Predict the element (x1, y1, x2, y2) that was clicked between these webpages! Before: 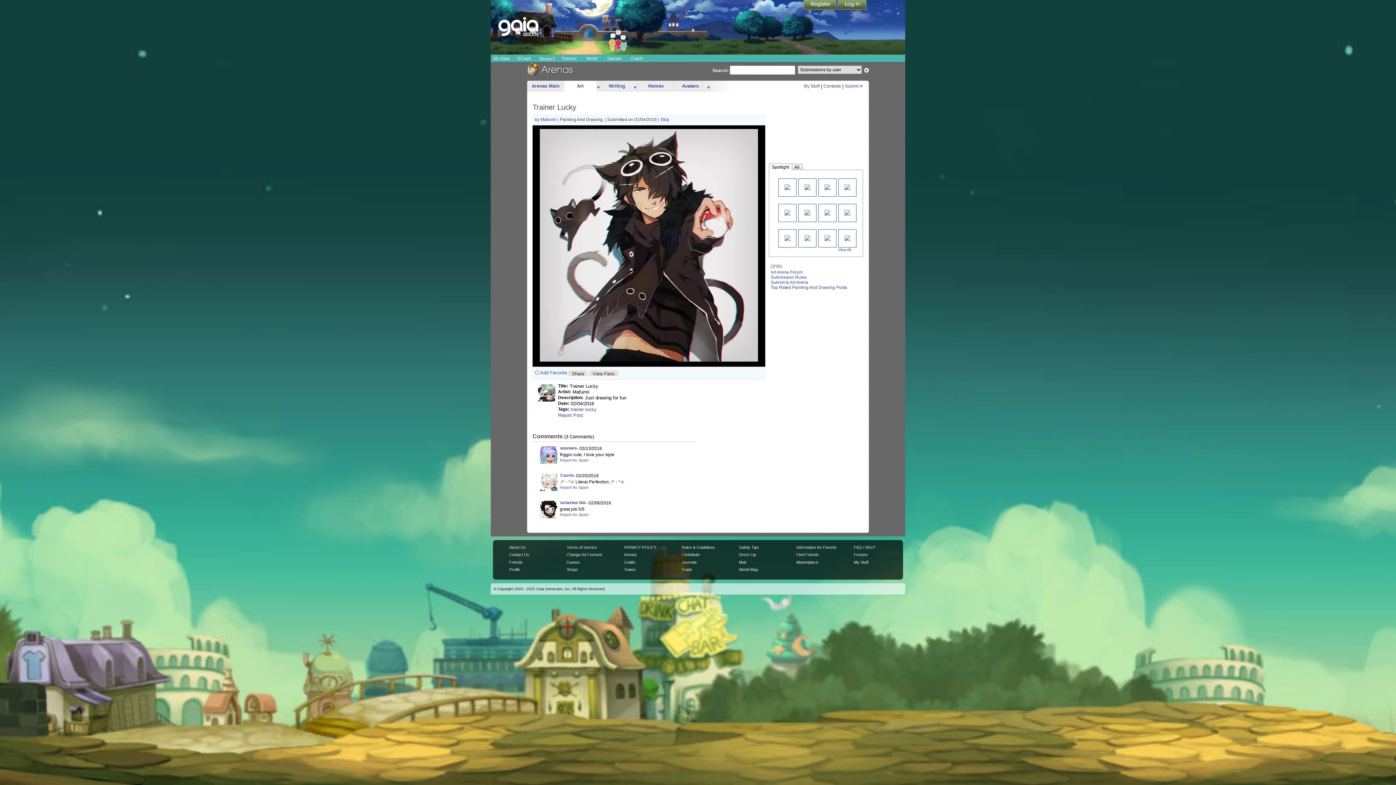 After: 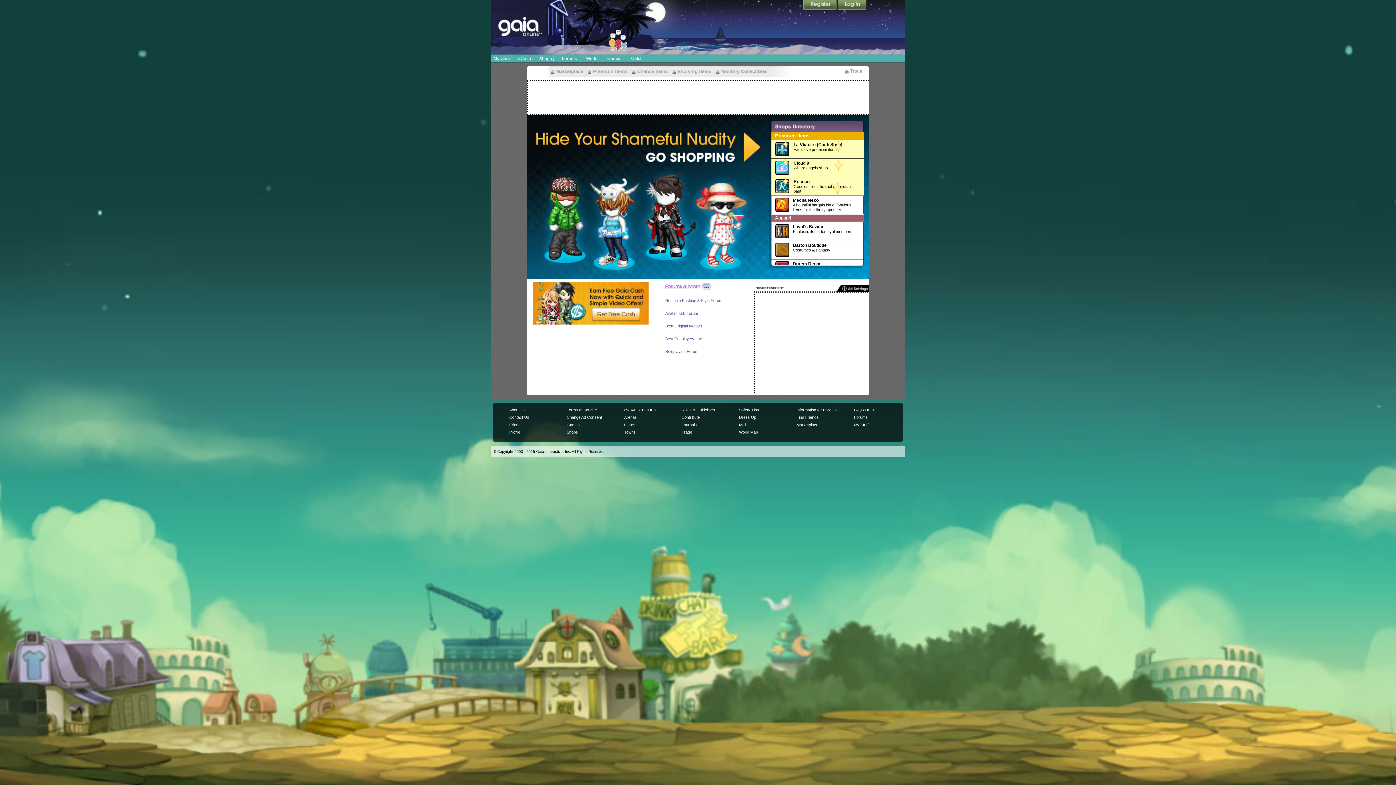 Action: bbox: (566, 567, 578, 572) label: Shops